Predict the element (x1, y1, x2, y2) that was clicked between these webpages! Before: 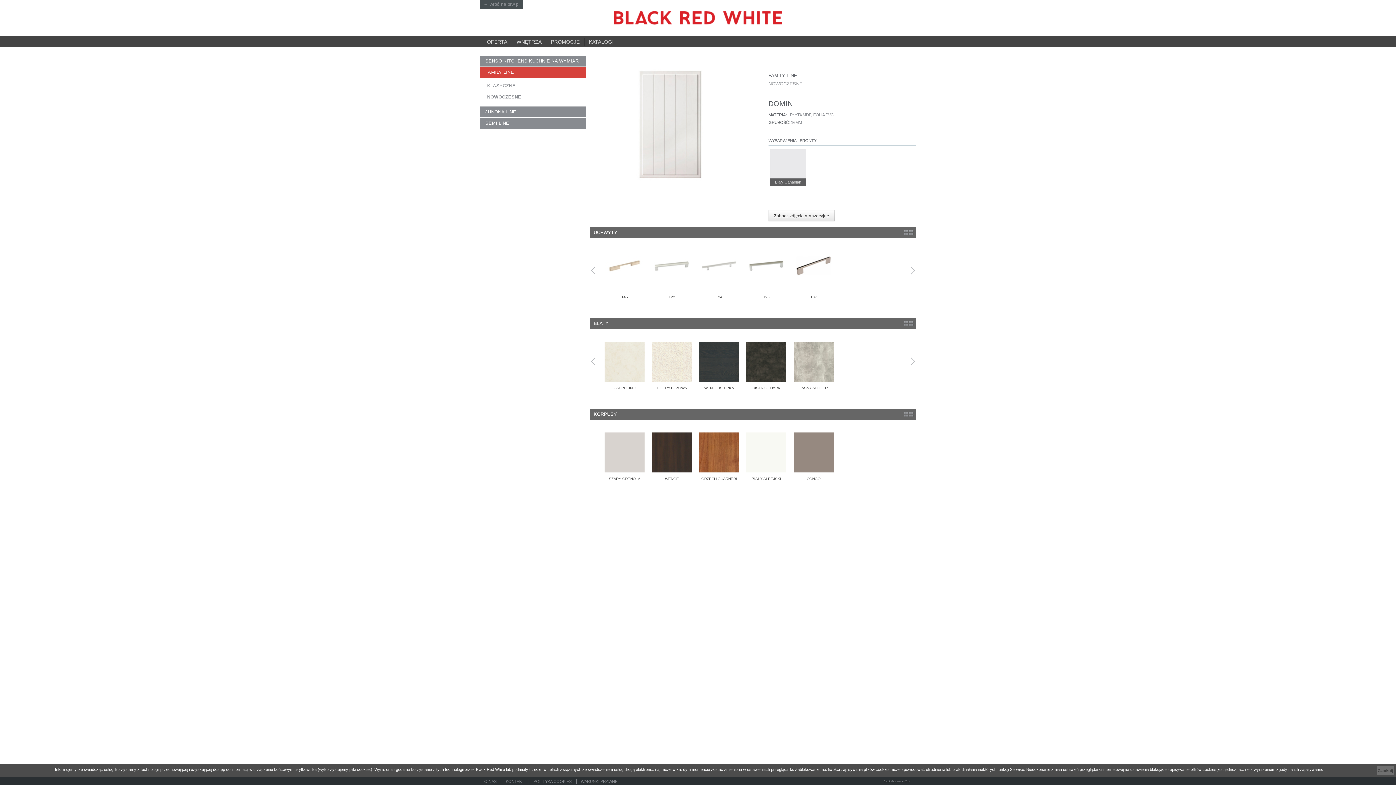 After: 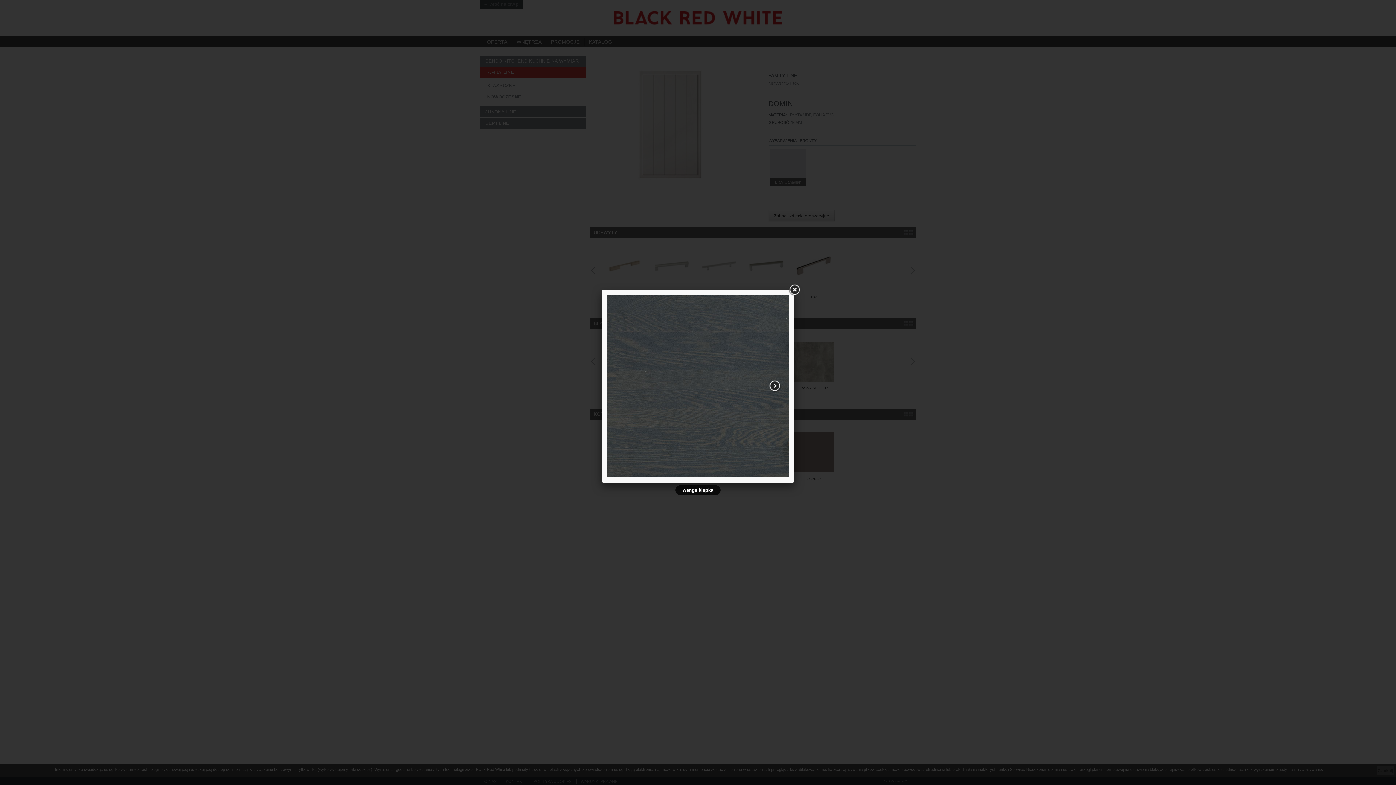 Action: bbox: (699, 358, 739, 364)